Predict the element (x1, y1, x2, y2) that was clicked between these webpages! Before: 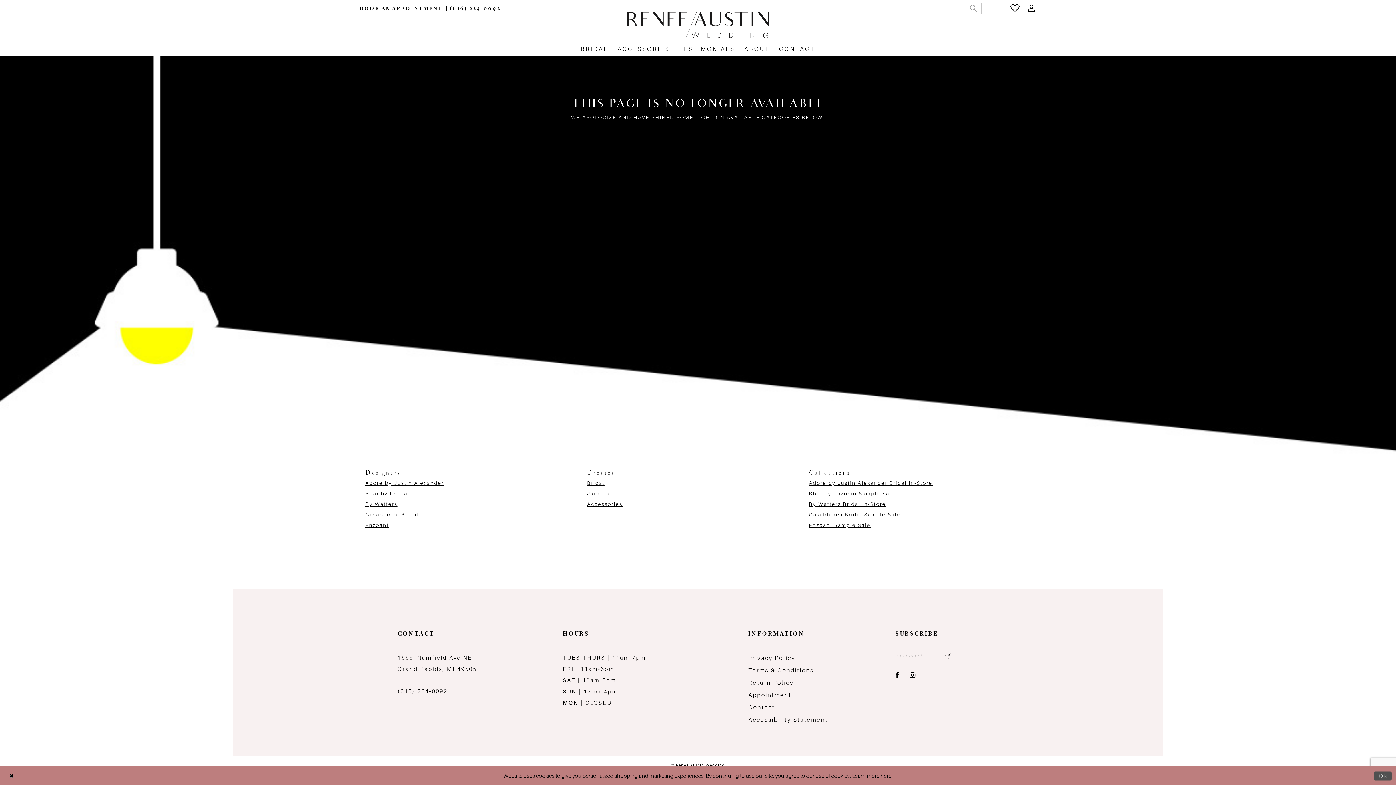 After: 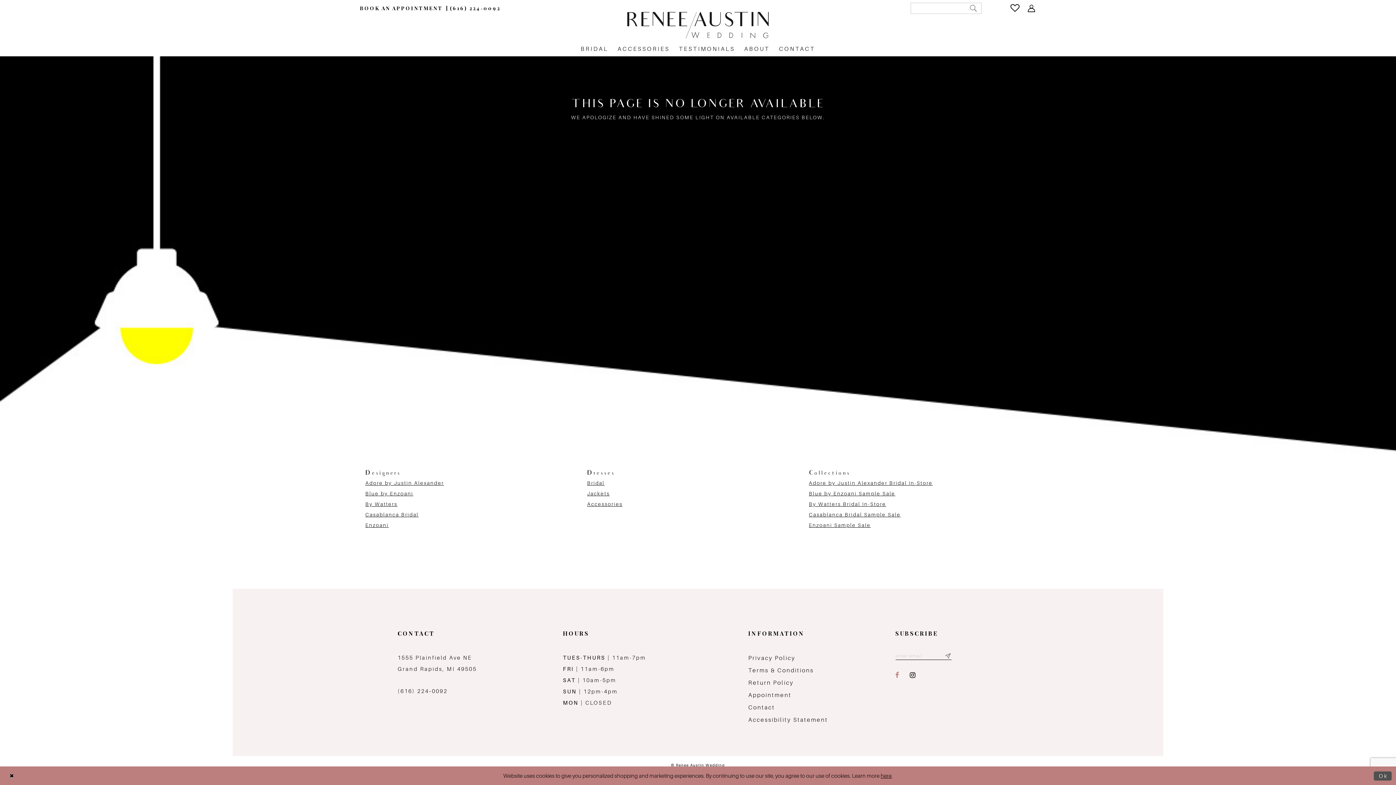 Action: bbox: (895, 672, 899, 679) label: Visit our Facebook - Opens in new tab